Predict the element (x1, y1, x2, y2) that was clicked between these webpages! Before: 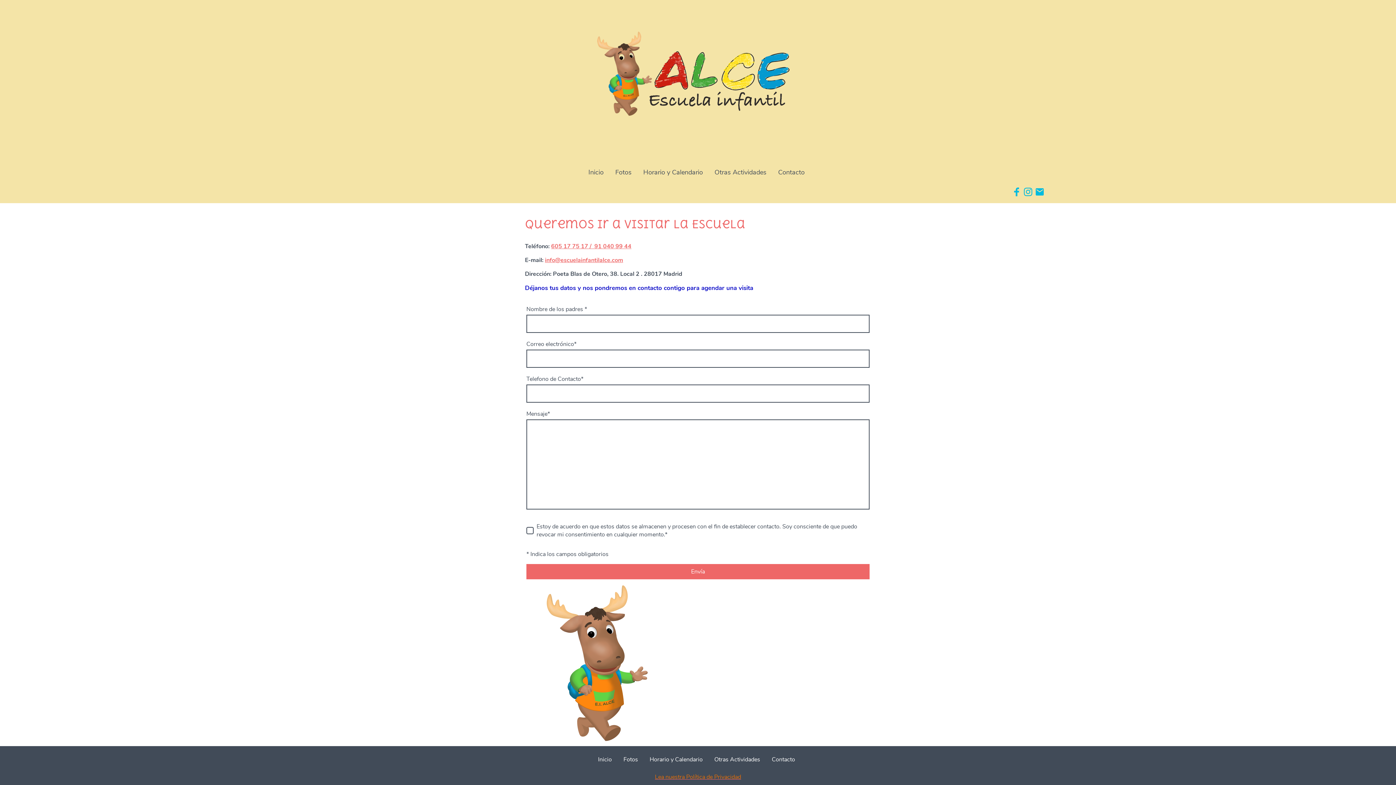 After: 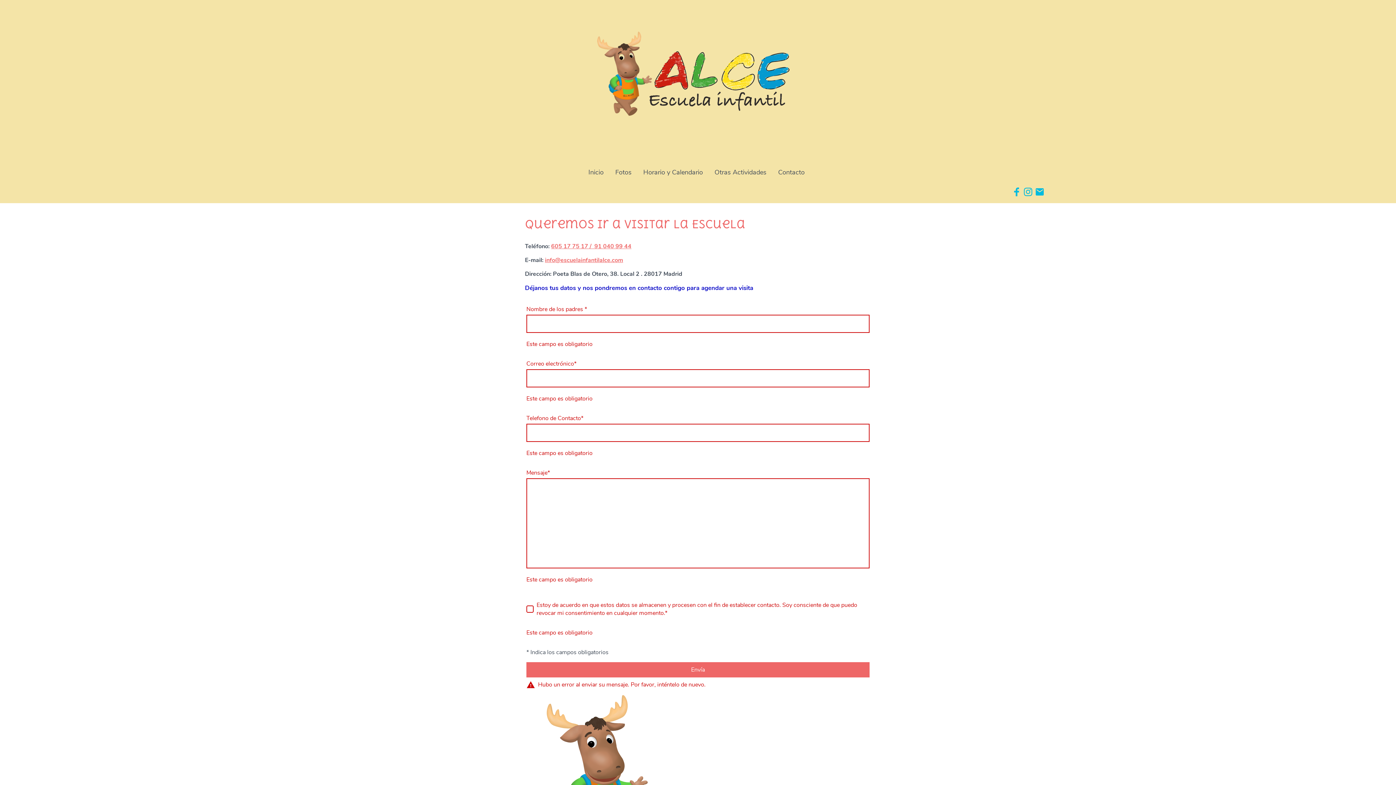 Action: bbox: (526, 564, 869, 579) label: Envía